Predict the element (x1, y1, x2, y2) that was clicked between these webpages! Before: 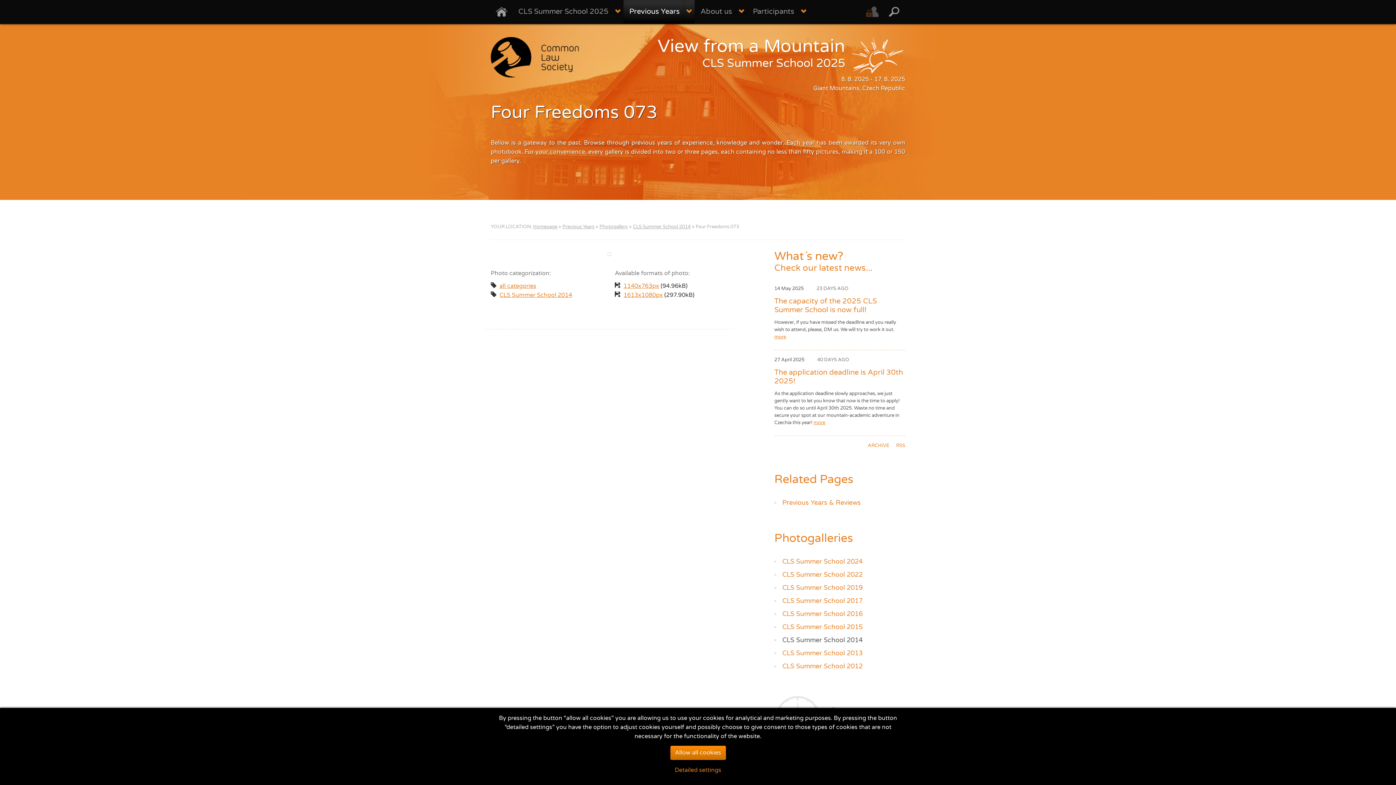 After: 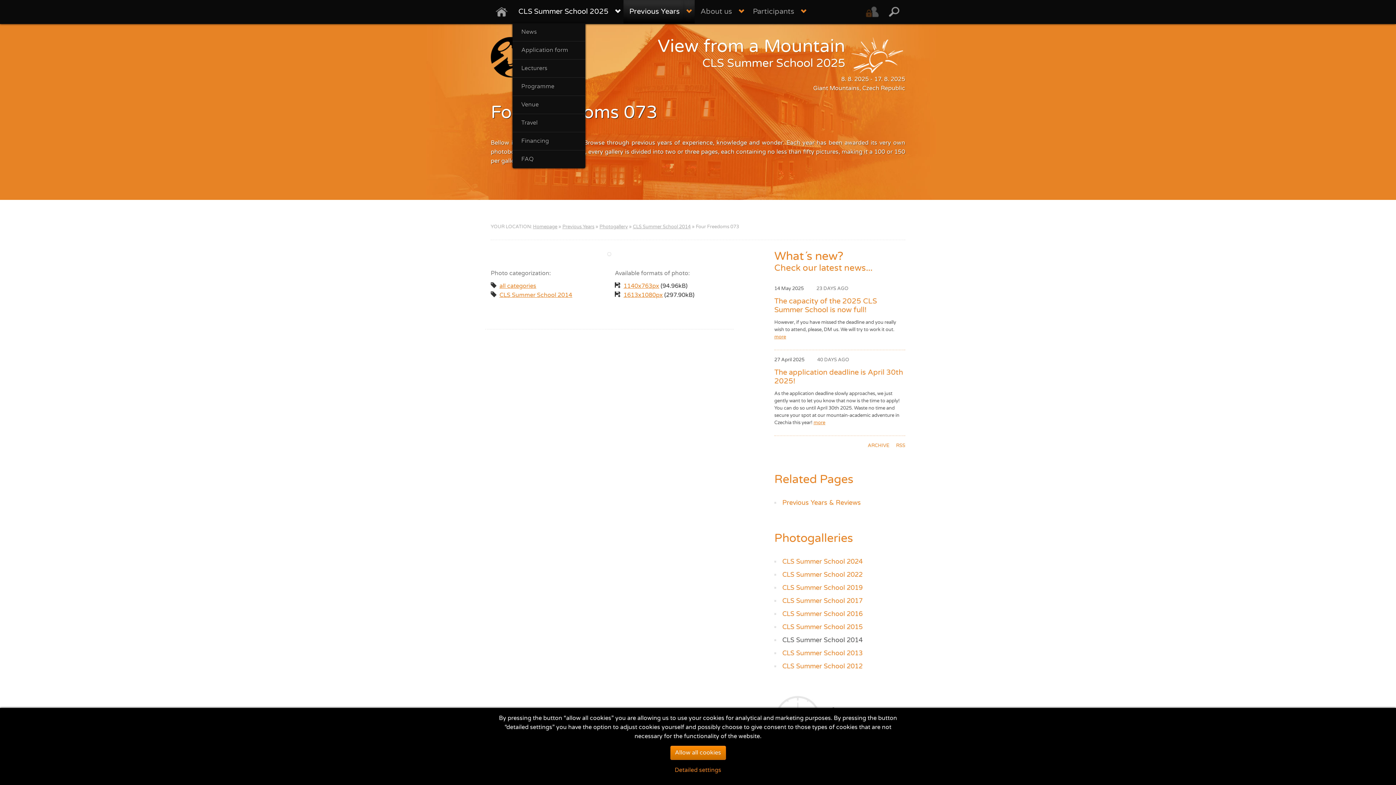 Action: bbox: (612, 0, 623, 23)